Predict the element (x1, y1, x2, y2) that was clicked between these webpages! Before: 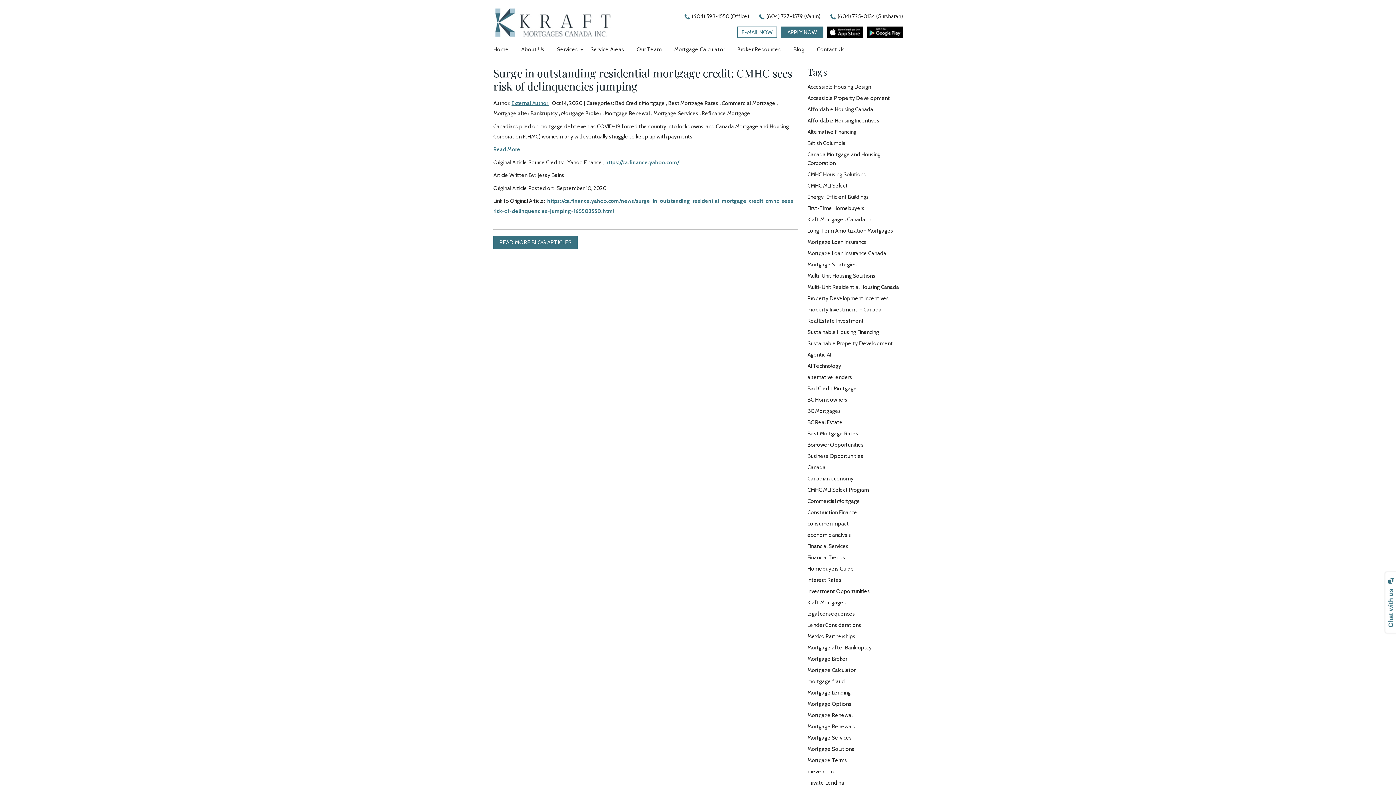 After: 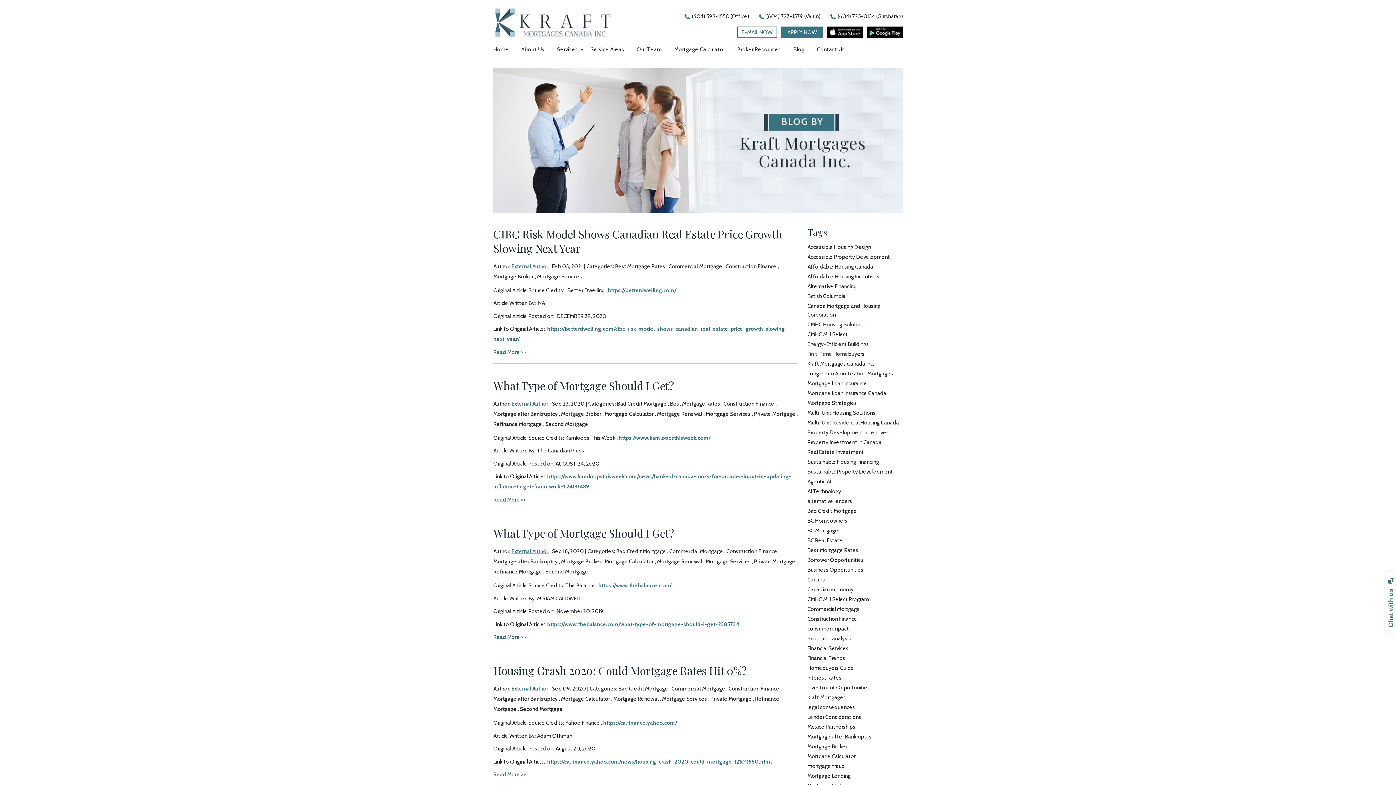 Action: bbox: (807, 509, 857, 515) label: Construction Finance